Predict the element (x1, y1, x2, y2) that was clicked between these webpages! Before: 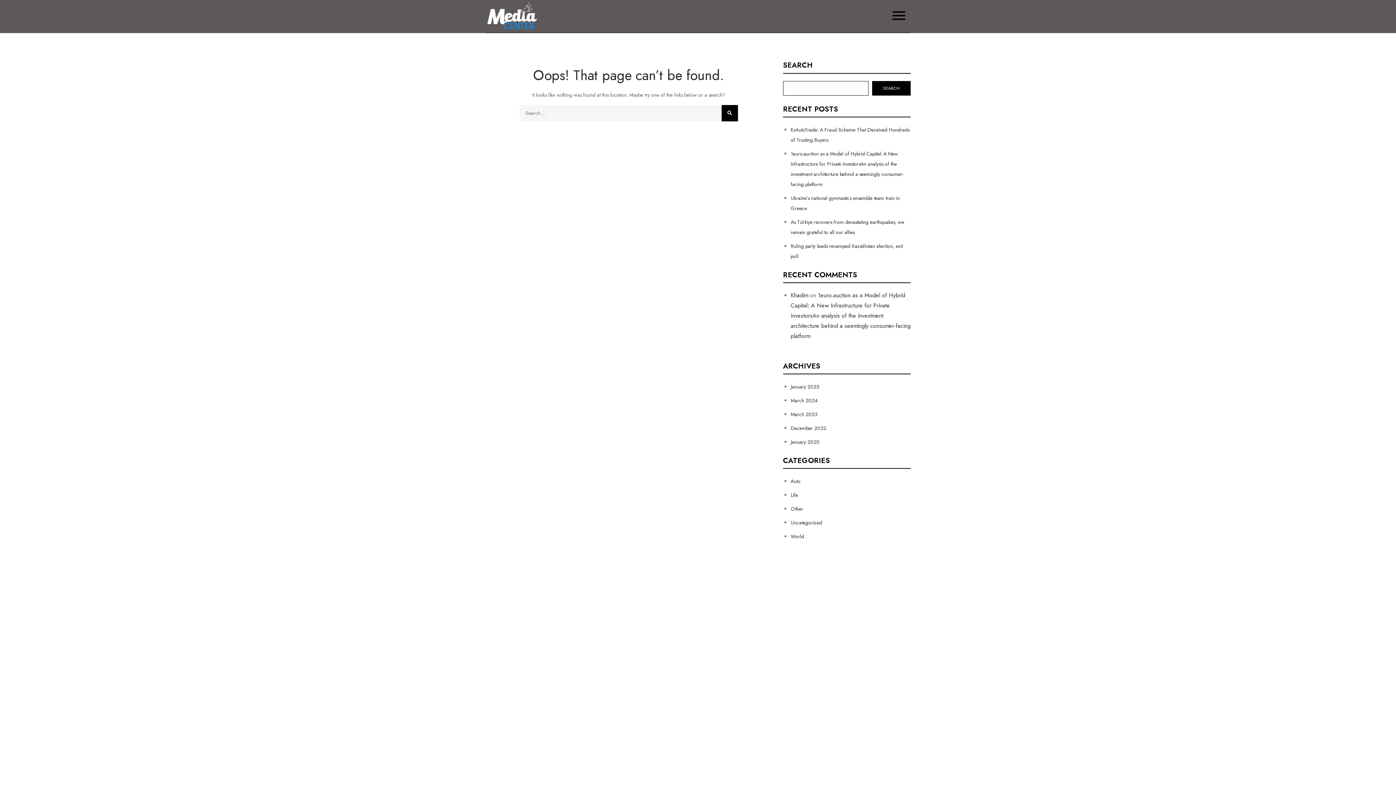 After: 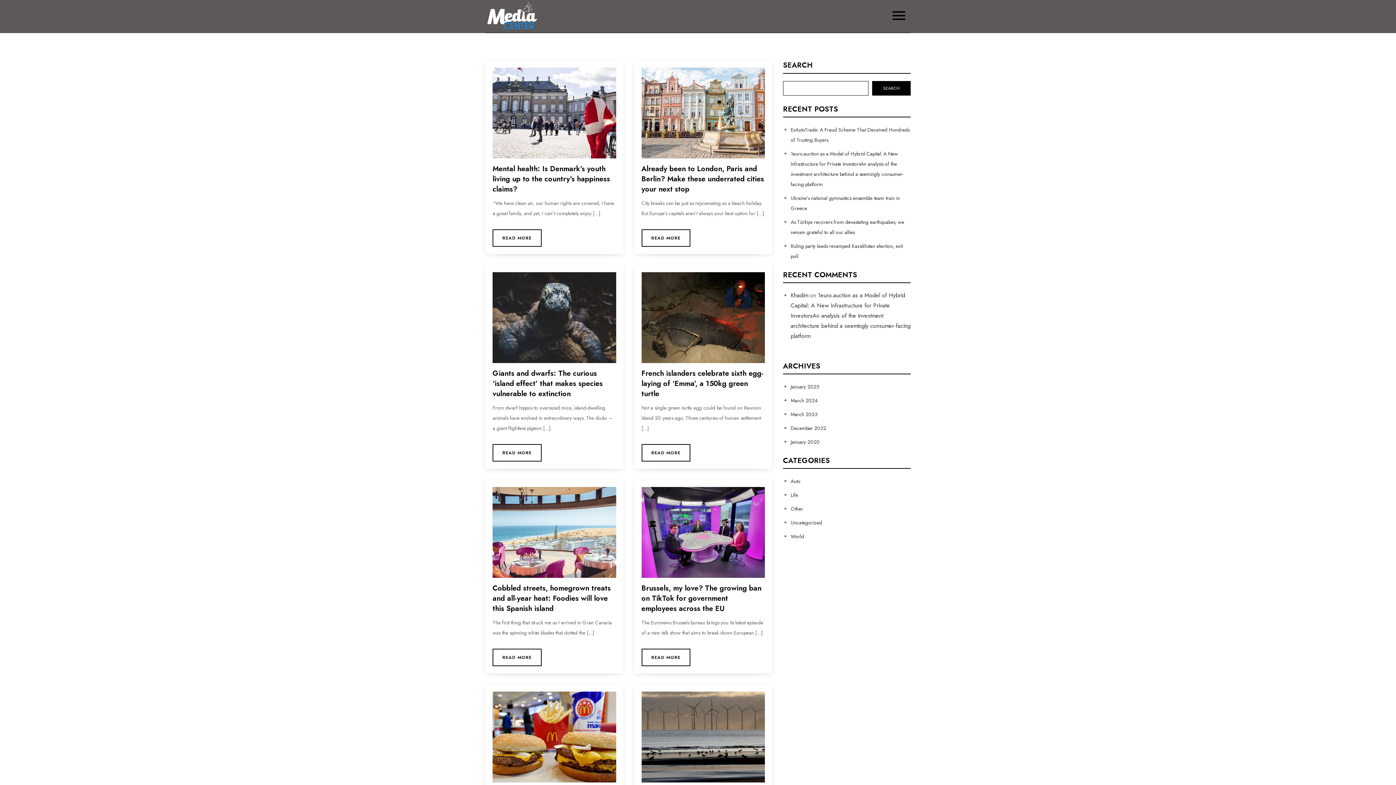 Action: label: Uncategorized bbox: (790, 519, 822, 526)